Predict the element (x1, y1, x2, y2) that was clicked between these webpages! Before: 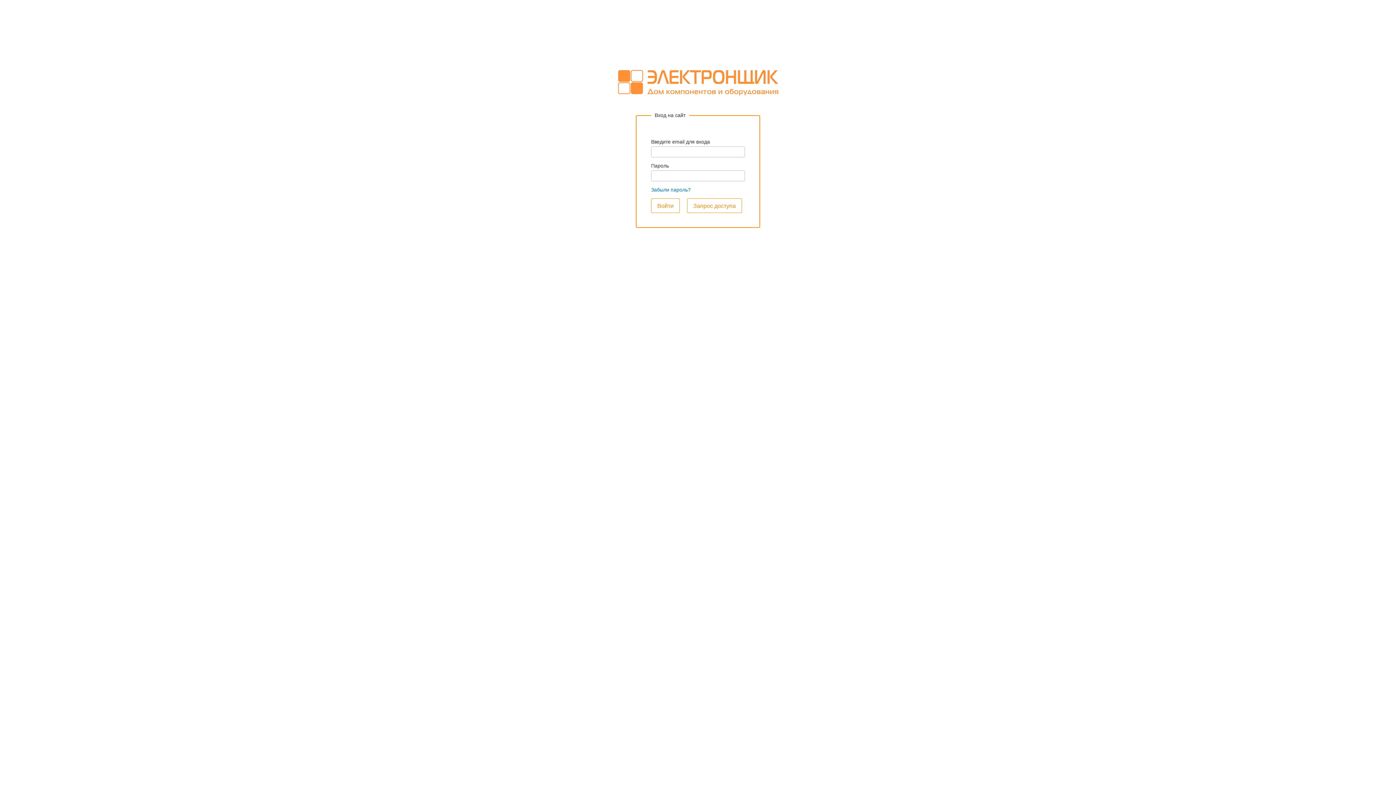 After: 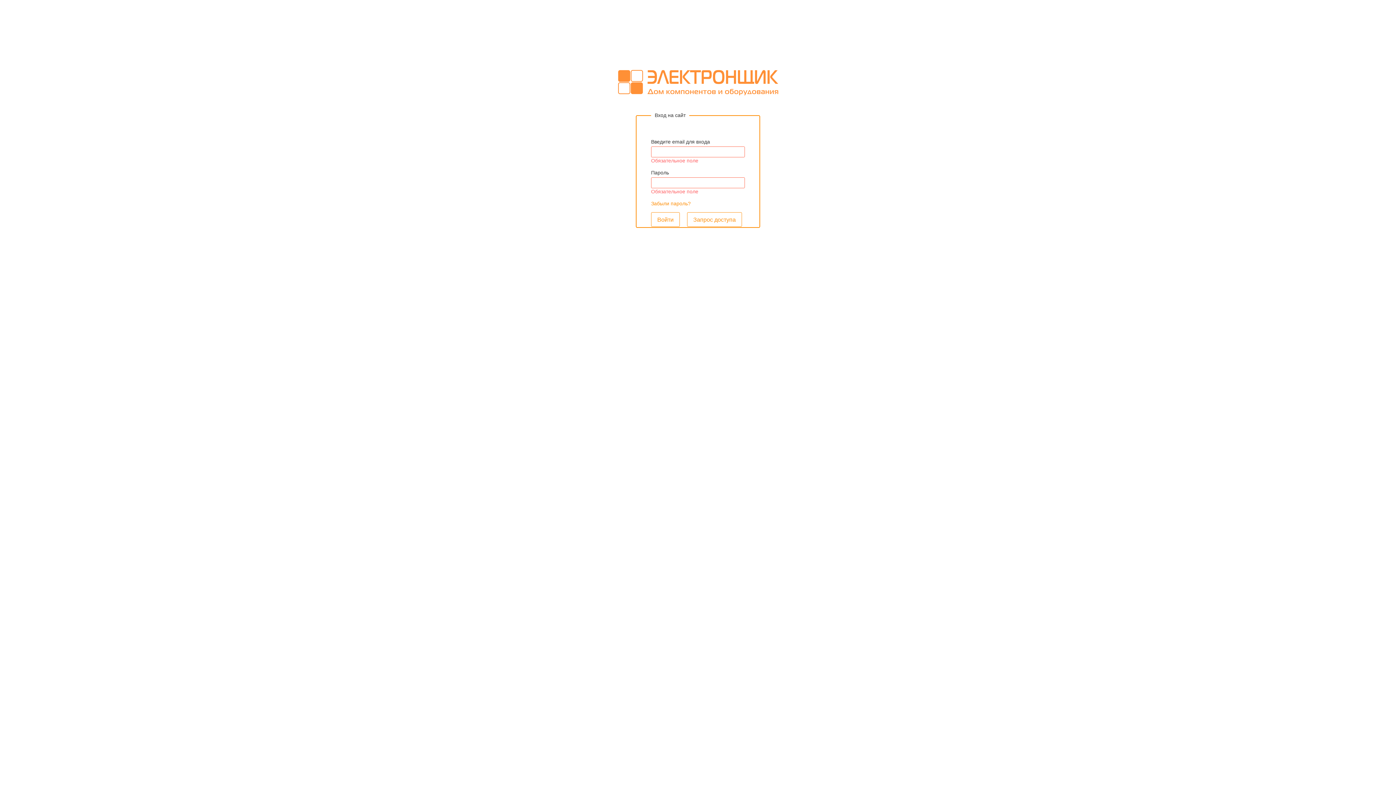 Action: bbox: (651, 198, 680, 212) label: Войти